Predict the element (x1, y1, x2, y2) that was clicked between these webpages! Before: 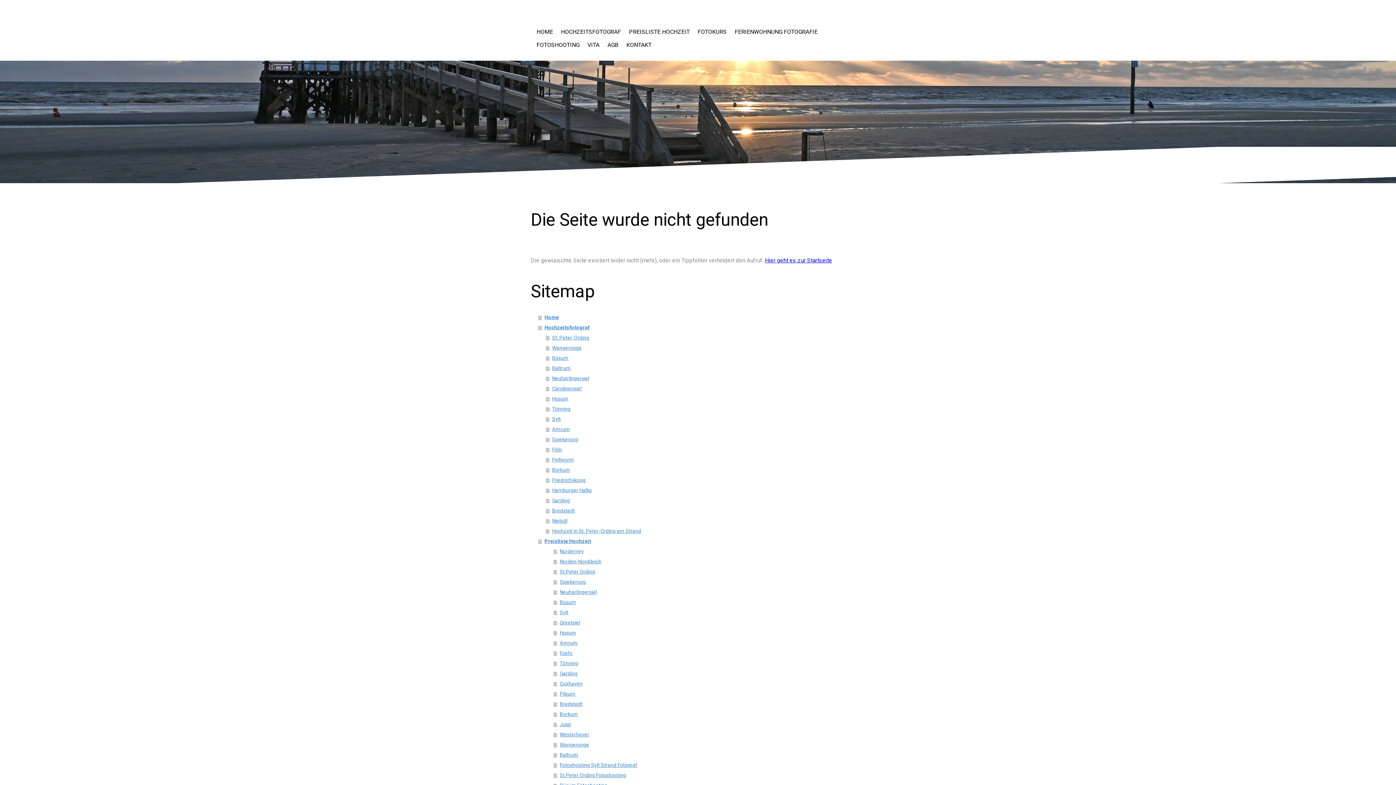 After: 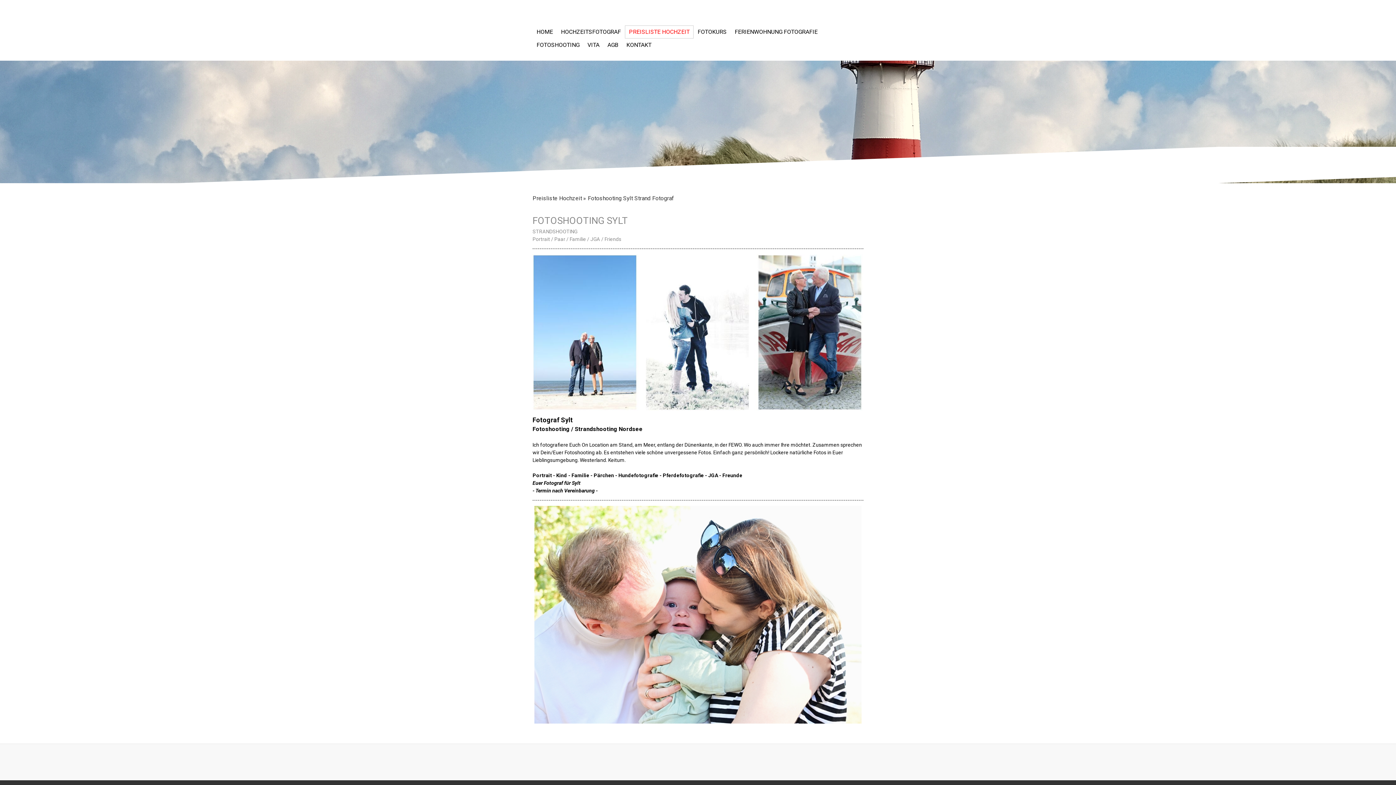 Action: bbox: (553, 760, 865, 770) label: Fotoshooting Sylt Strand Fotograf